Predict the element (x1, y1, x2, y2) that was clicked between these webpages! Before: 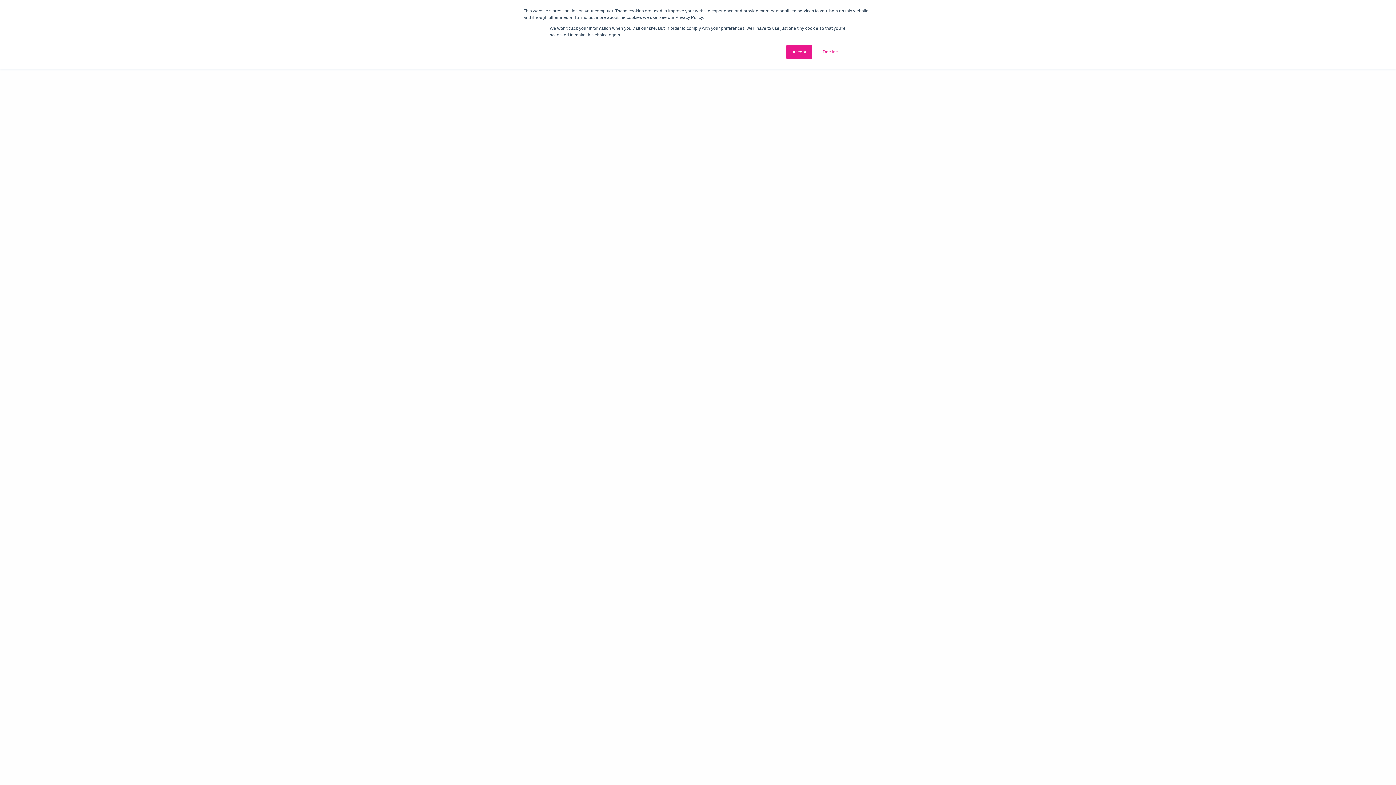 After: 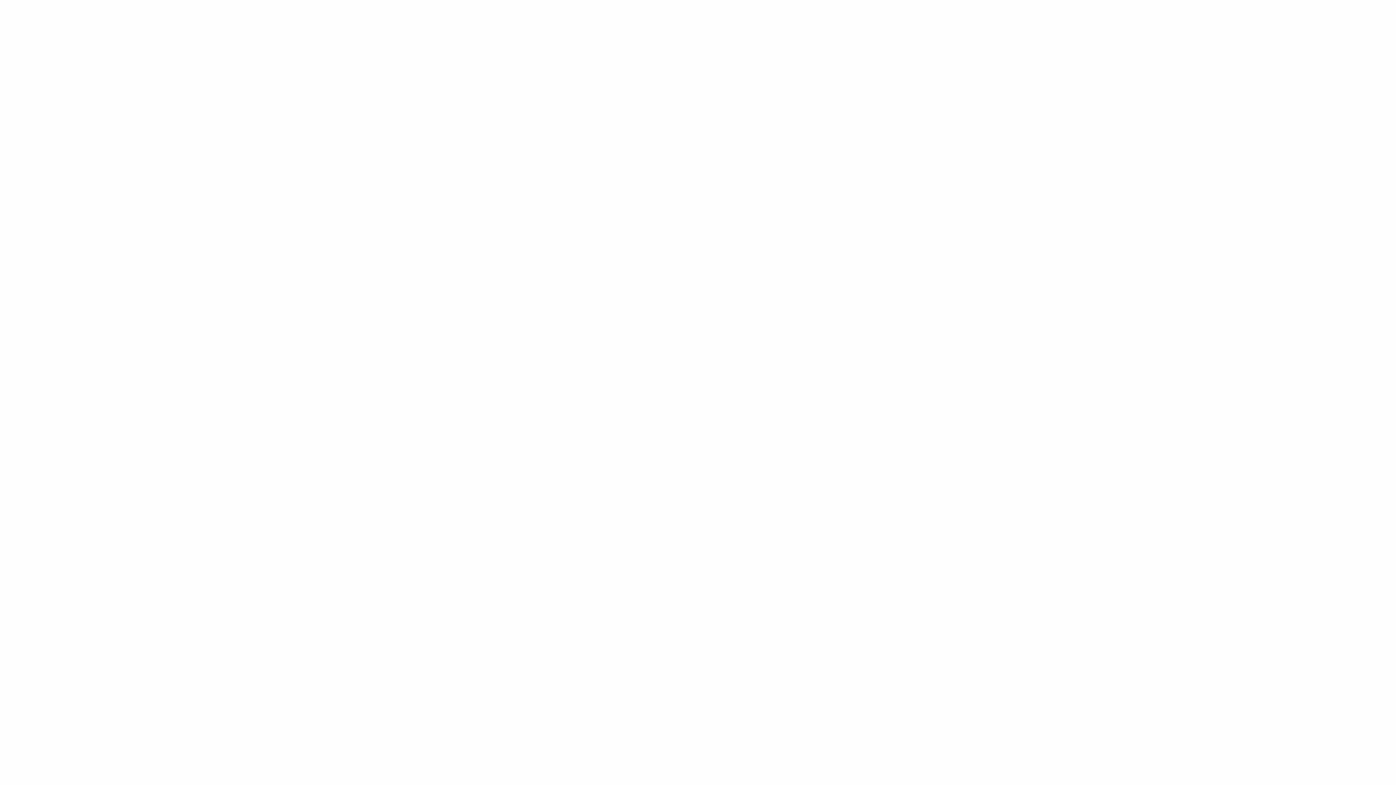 Action: bbox: (786, 44, 812, 59) label: Accept